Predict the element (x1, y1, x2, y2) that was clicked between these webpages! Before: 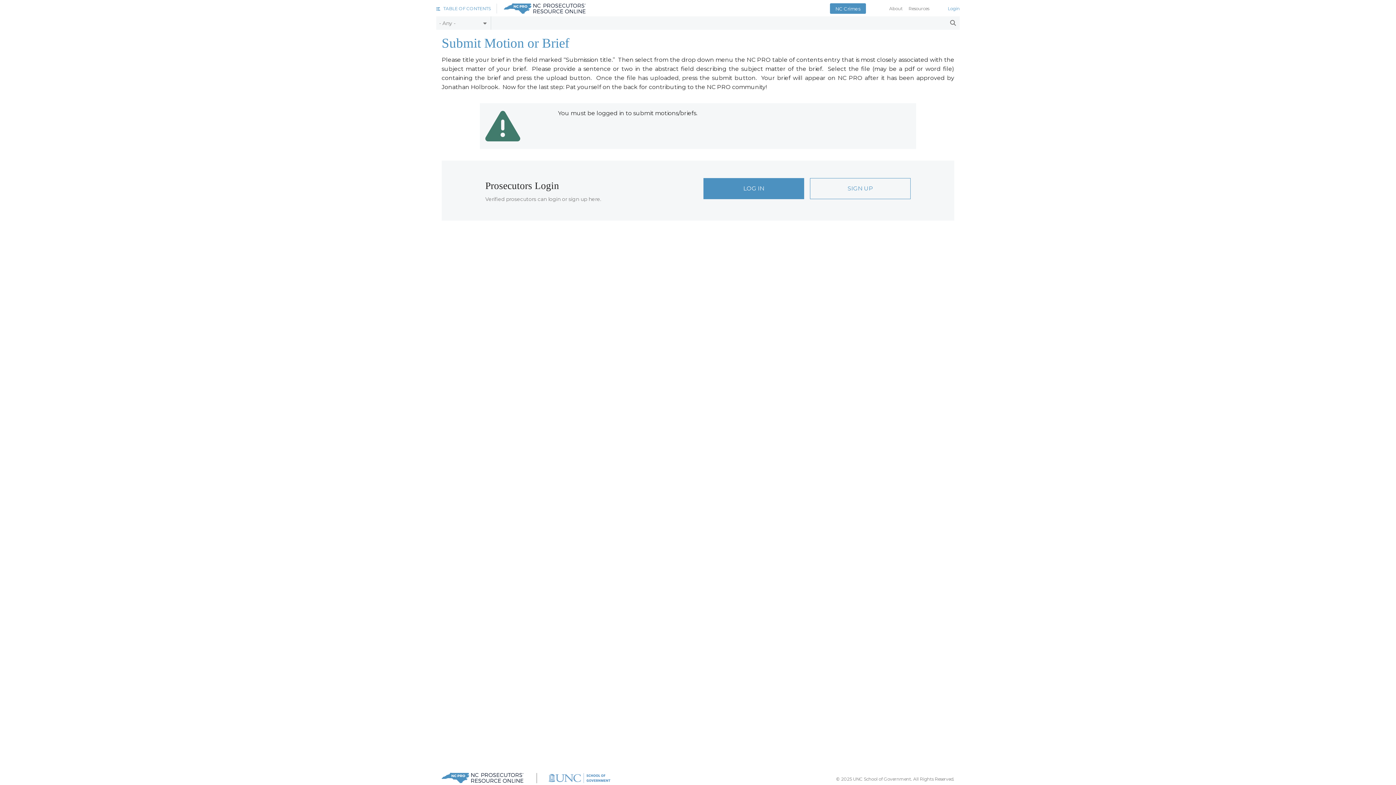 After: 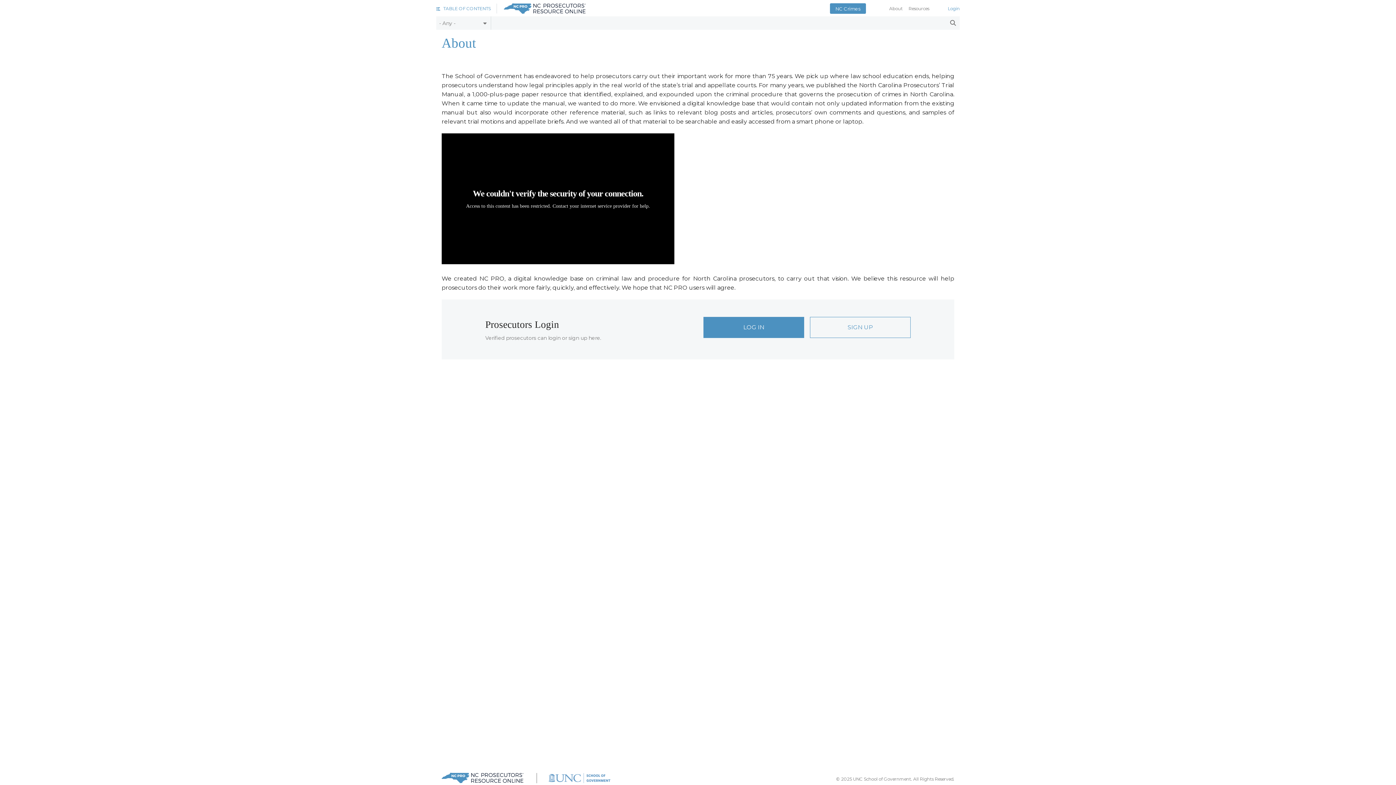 Action: bbox: (889, 6, 902, 10) label: About